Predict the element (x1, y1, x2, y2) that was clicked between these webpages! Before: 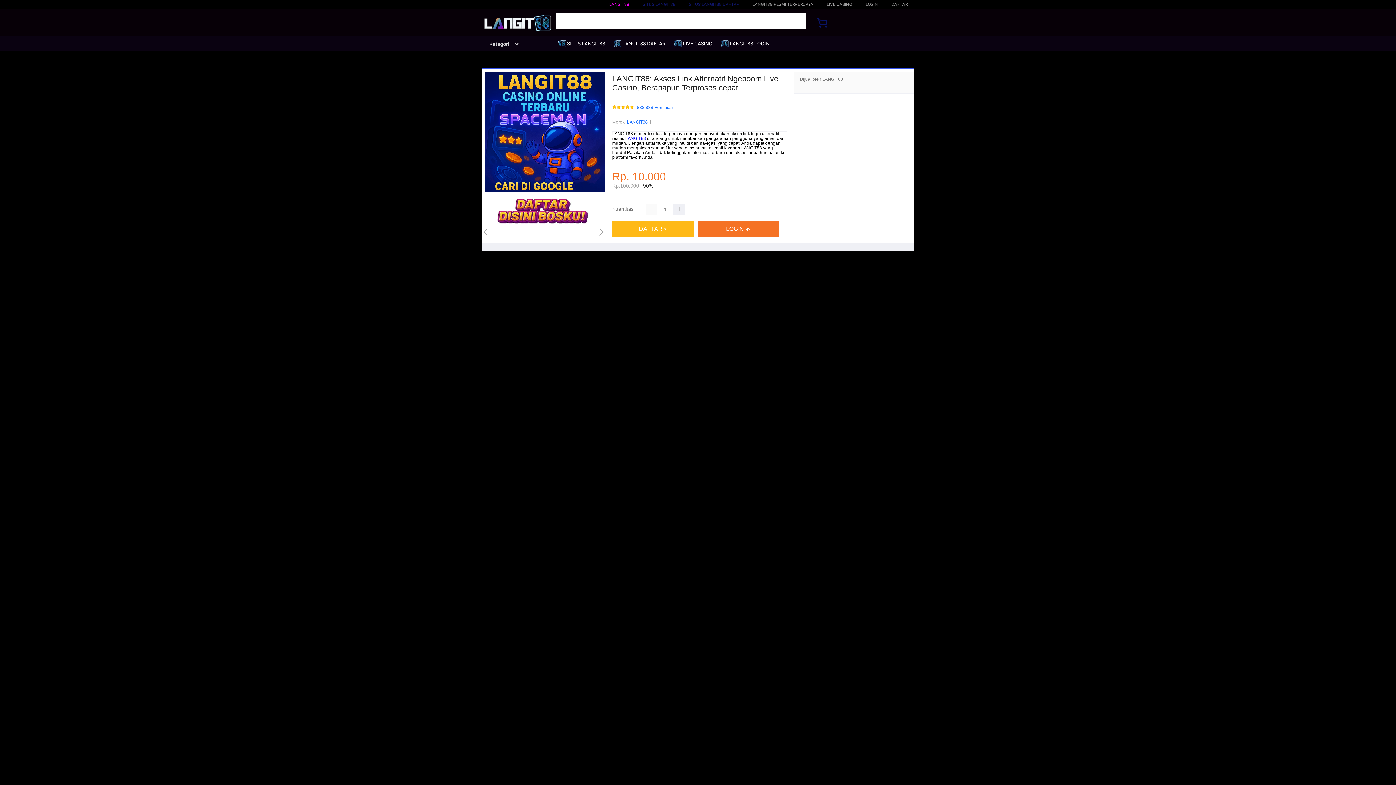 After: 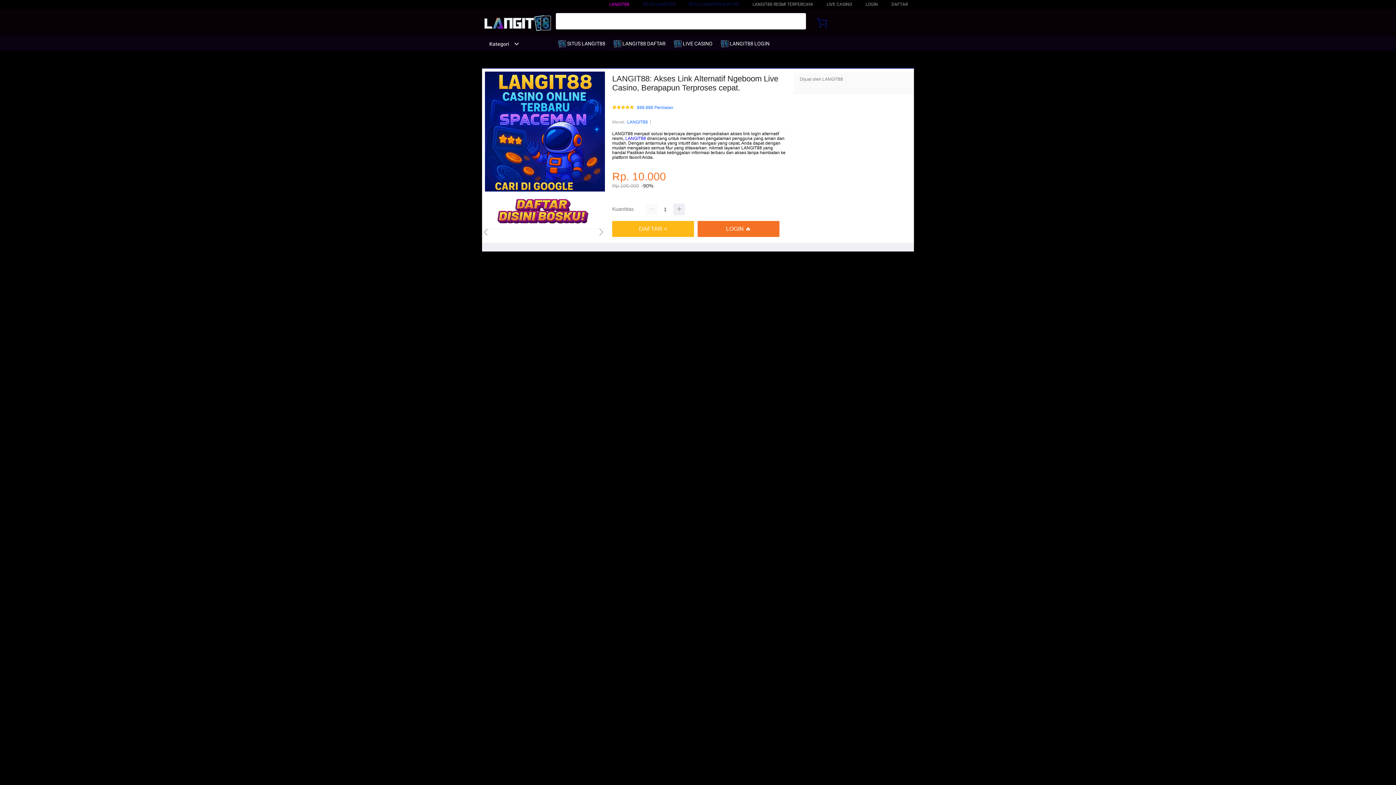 Action: label: LANGIT88  bbox: (625, 136, 647, 141)